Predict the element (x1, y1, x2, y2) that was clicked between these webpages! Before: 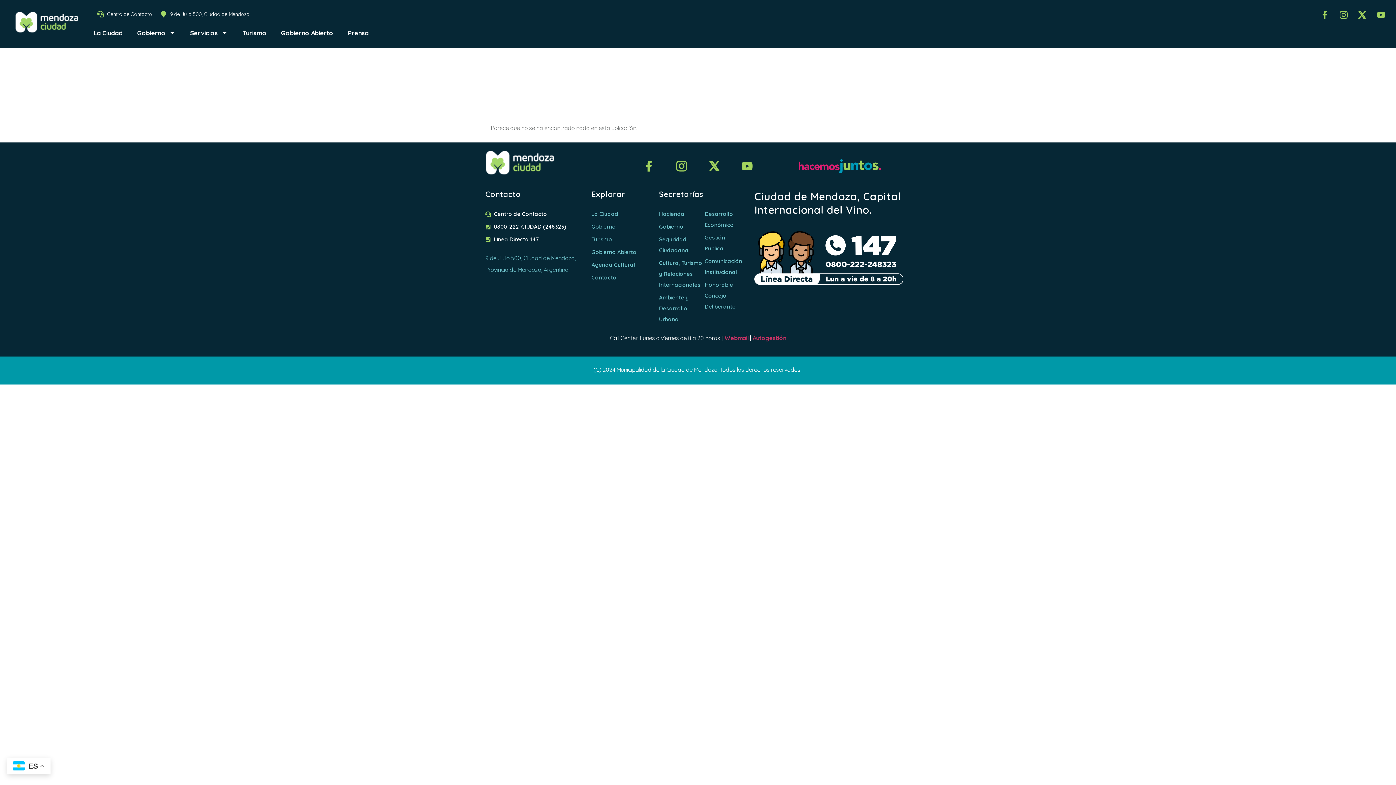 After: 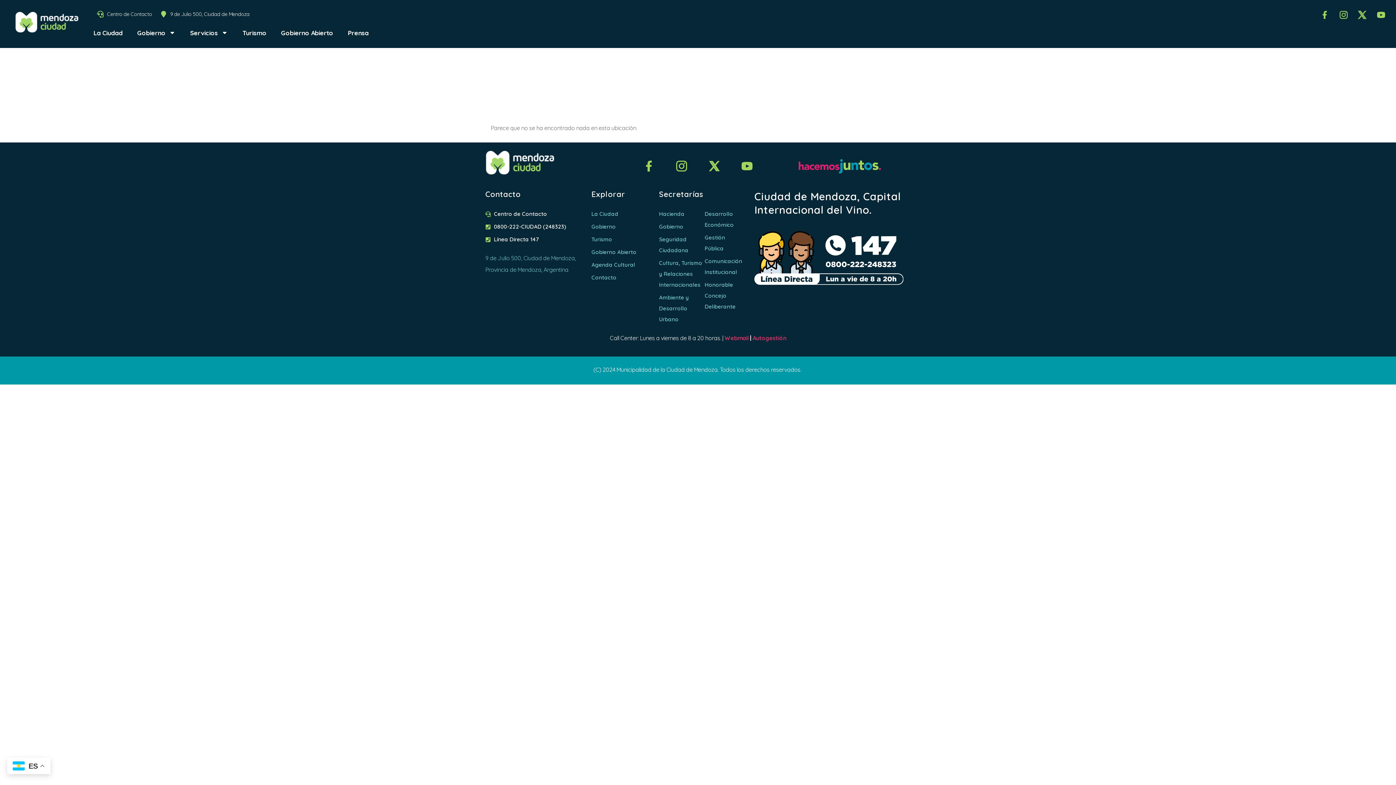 Action: bbox: (1358, 10, 1366, 18)